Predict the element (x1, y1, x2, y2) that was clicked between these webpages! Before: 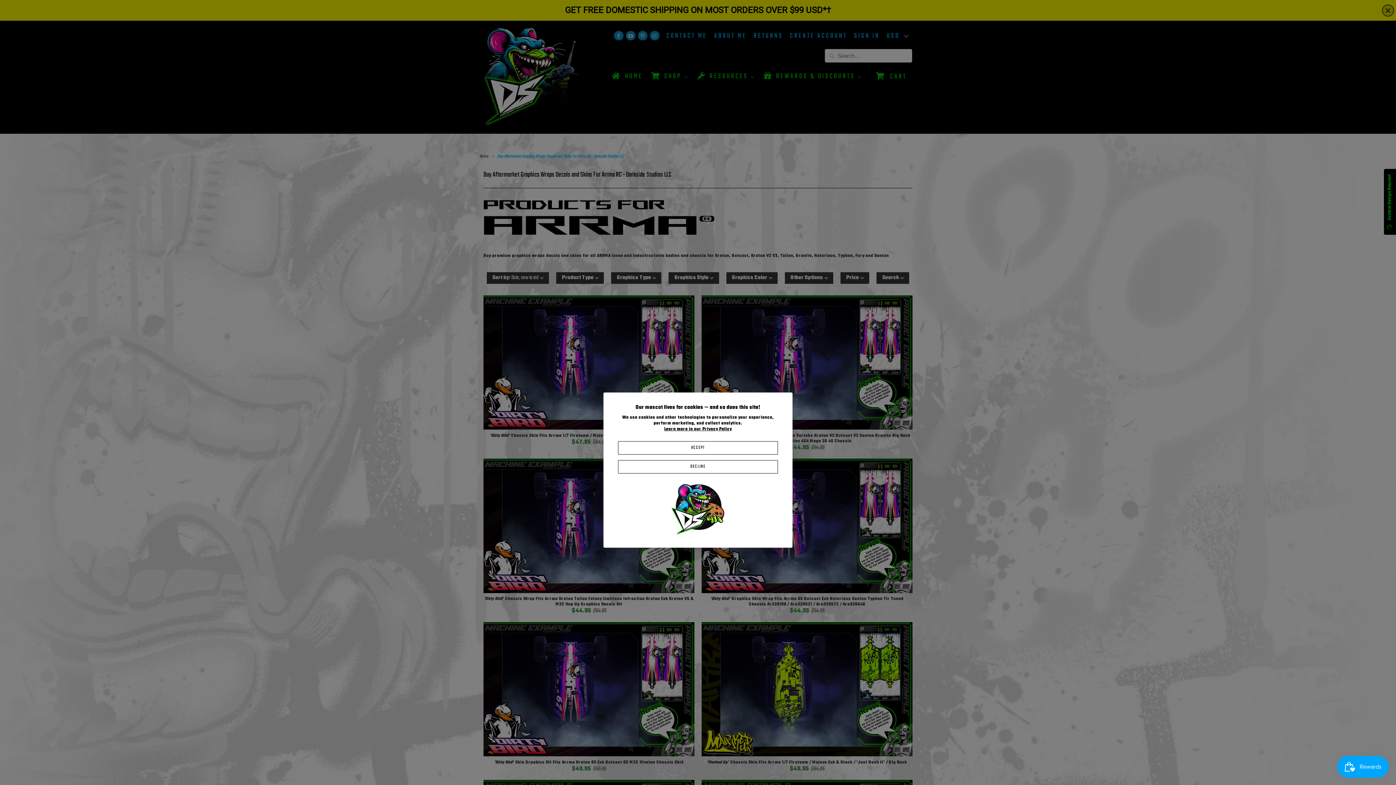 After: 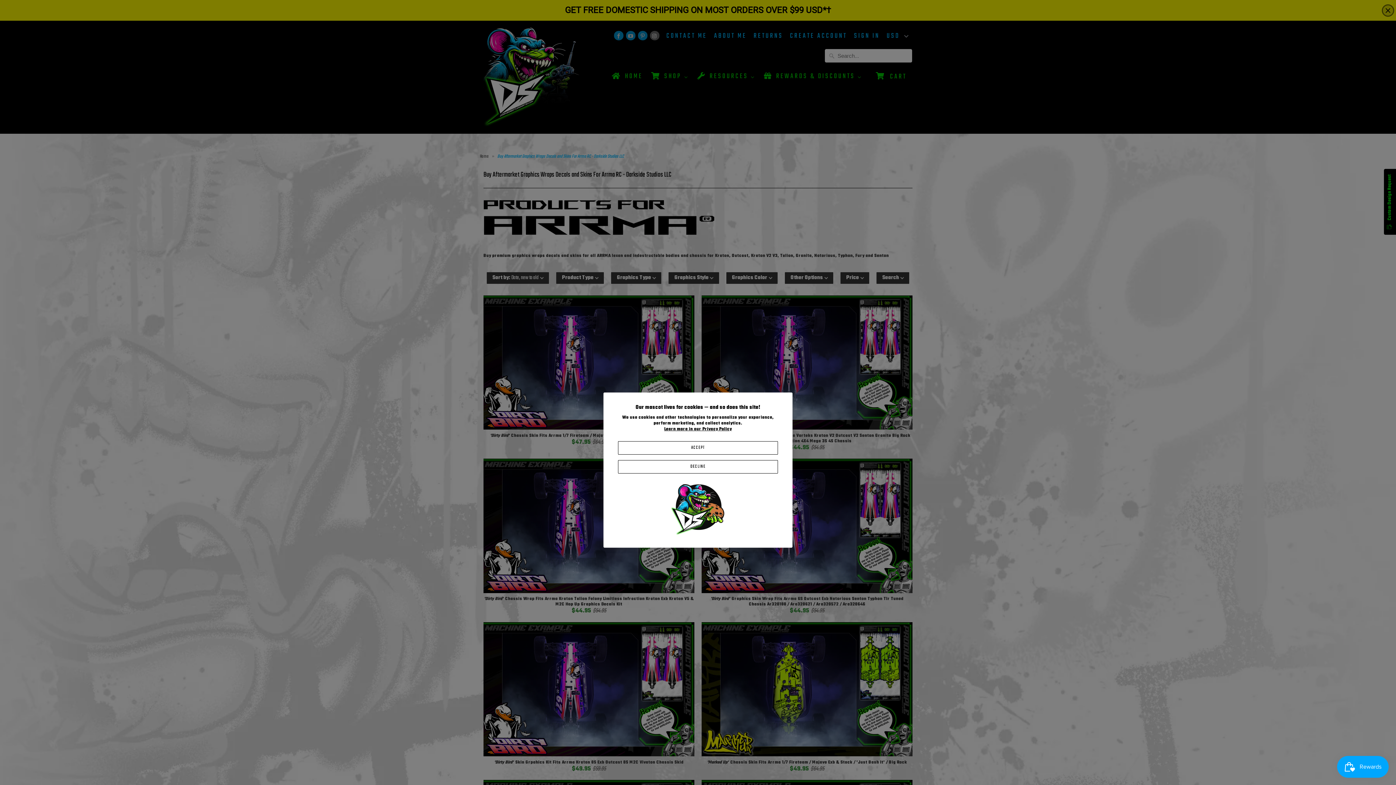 Action: bbox: (650, 10, 659, 19)